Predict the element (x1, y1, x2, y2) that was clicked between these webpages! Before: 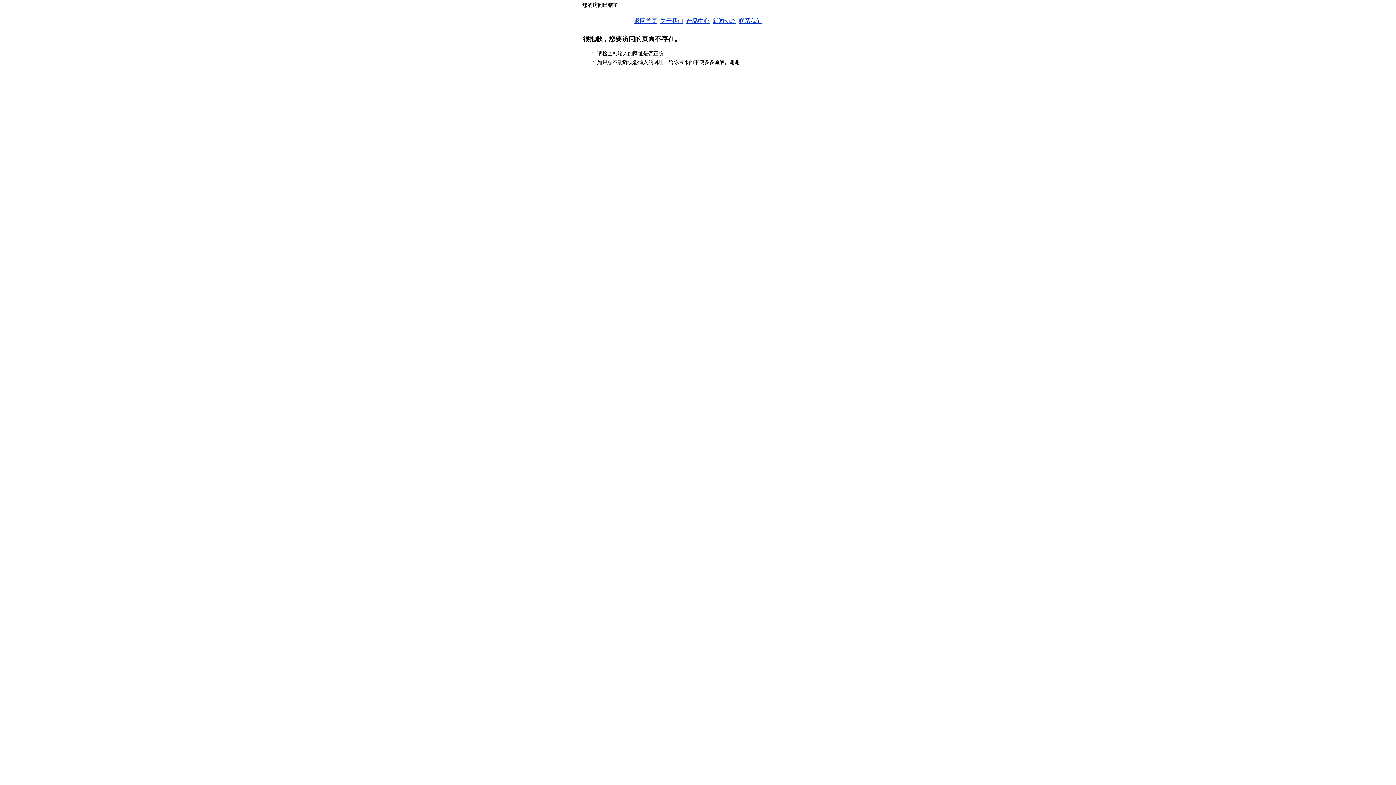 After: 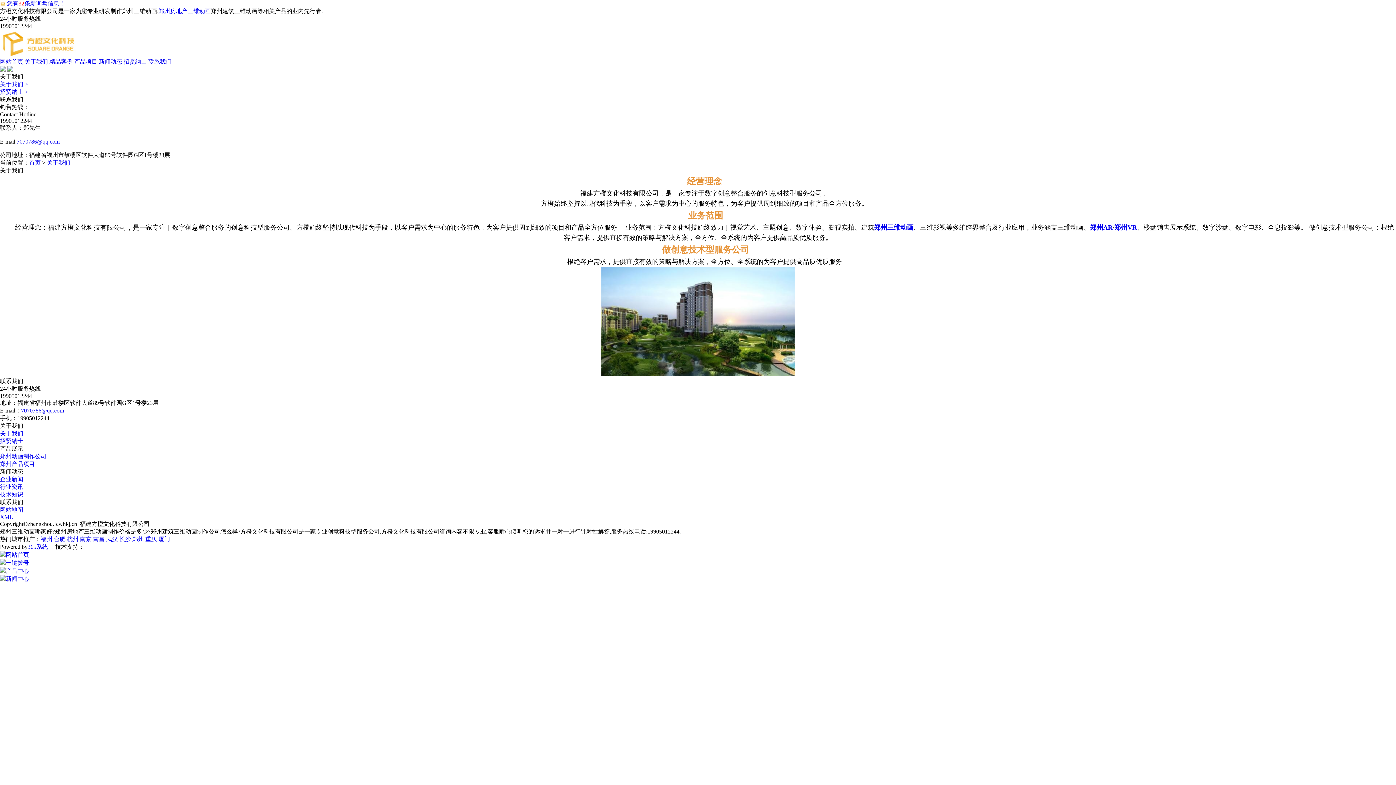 Action: label: 关于我们 bbox: (660, 17, 683, 24)